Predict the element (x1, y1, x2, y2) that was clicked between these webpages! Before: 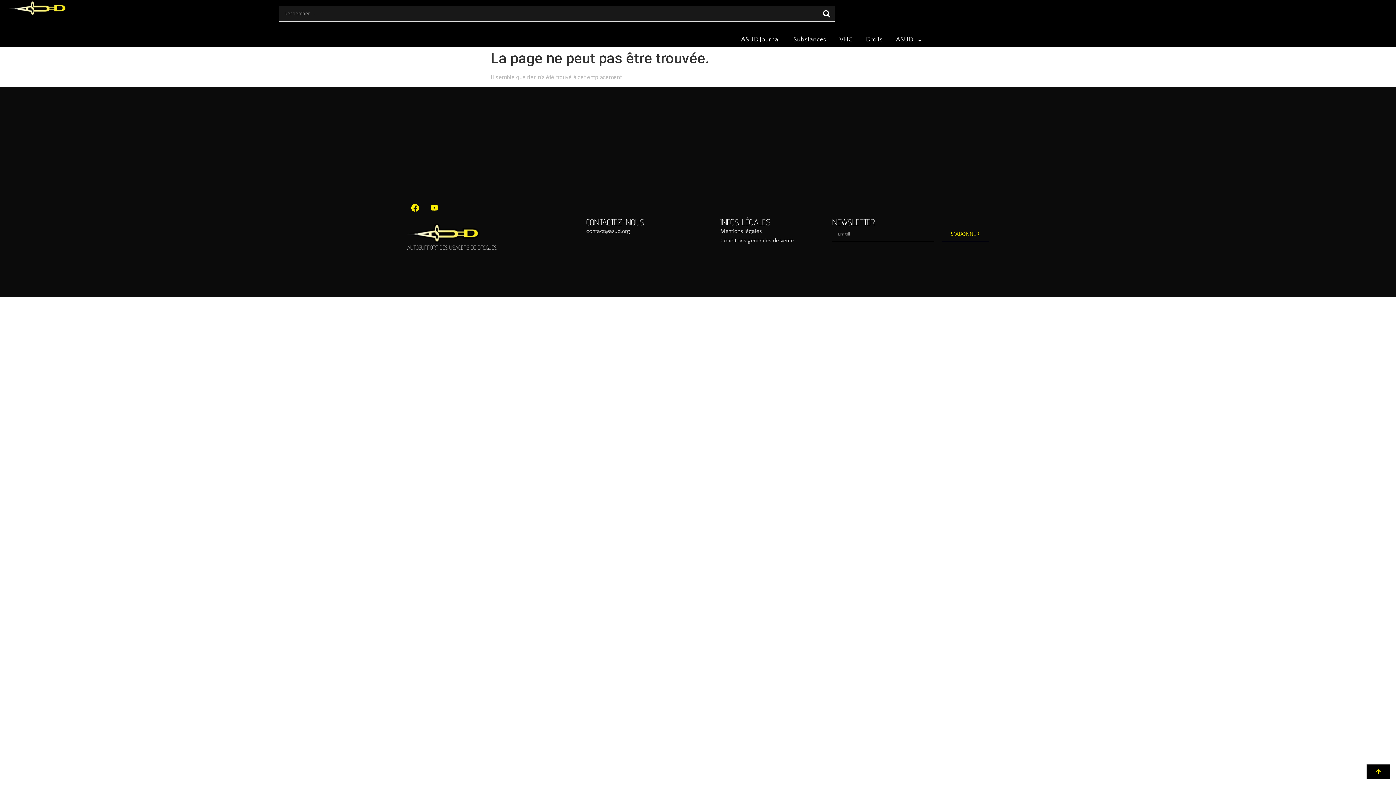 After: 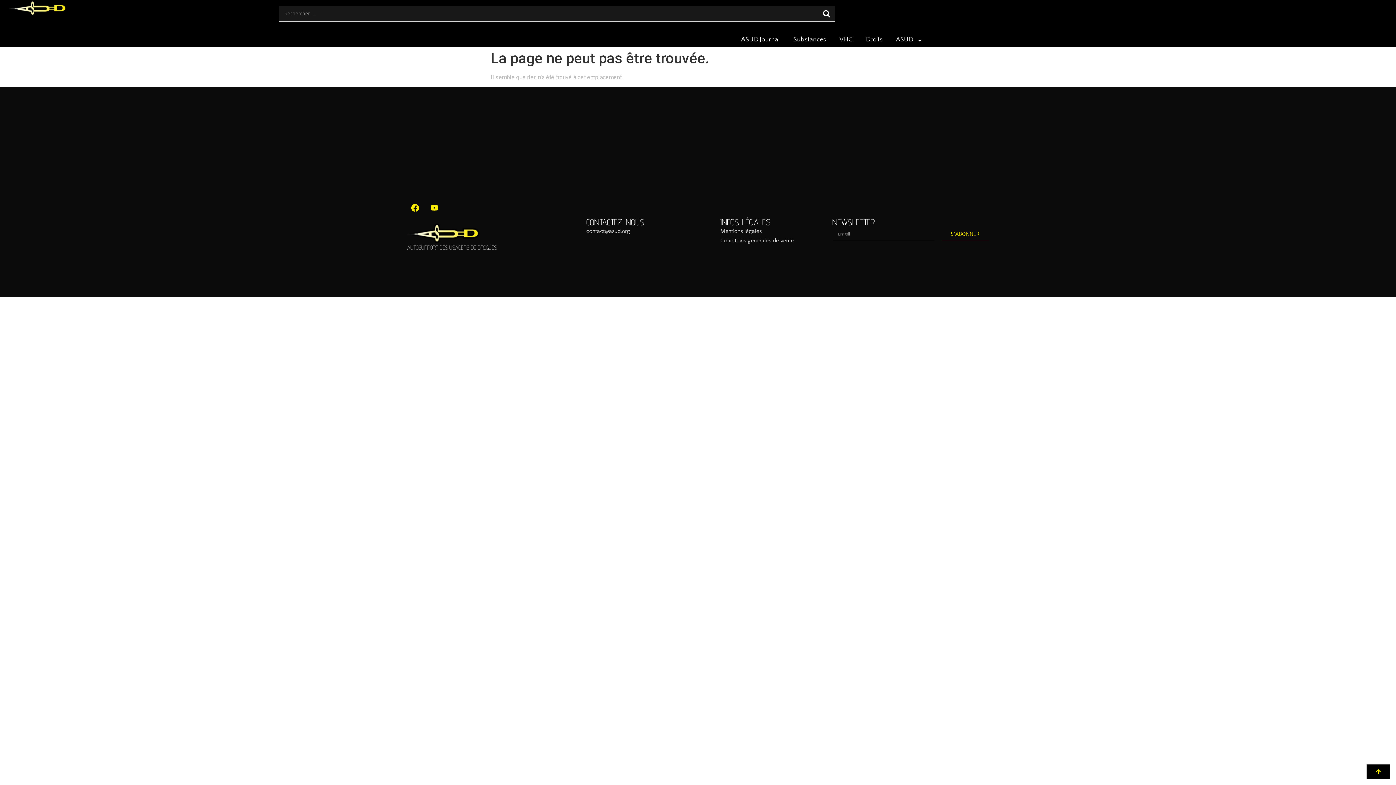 Action: label: contact@asud.org bbox: (586, 227, 720, 235)